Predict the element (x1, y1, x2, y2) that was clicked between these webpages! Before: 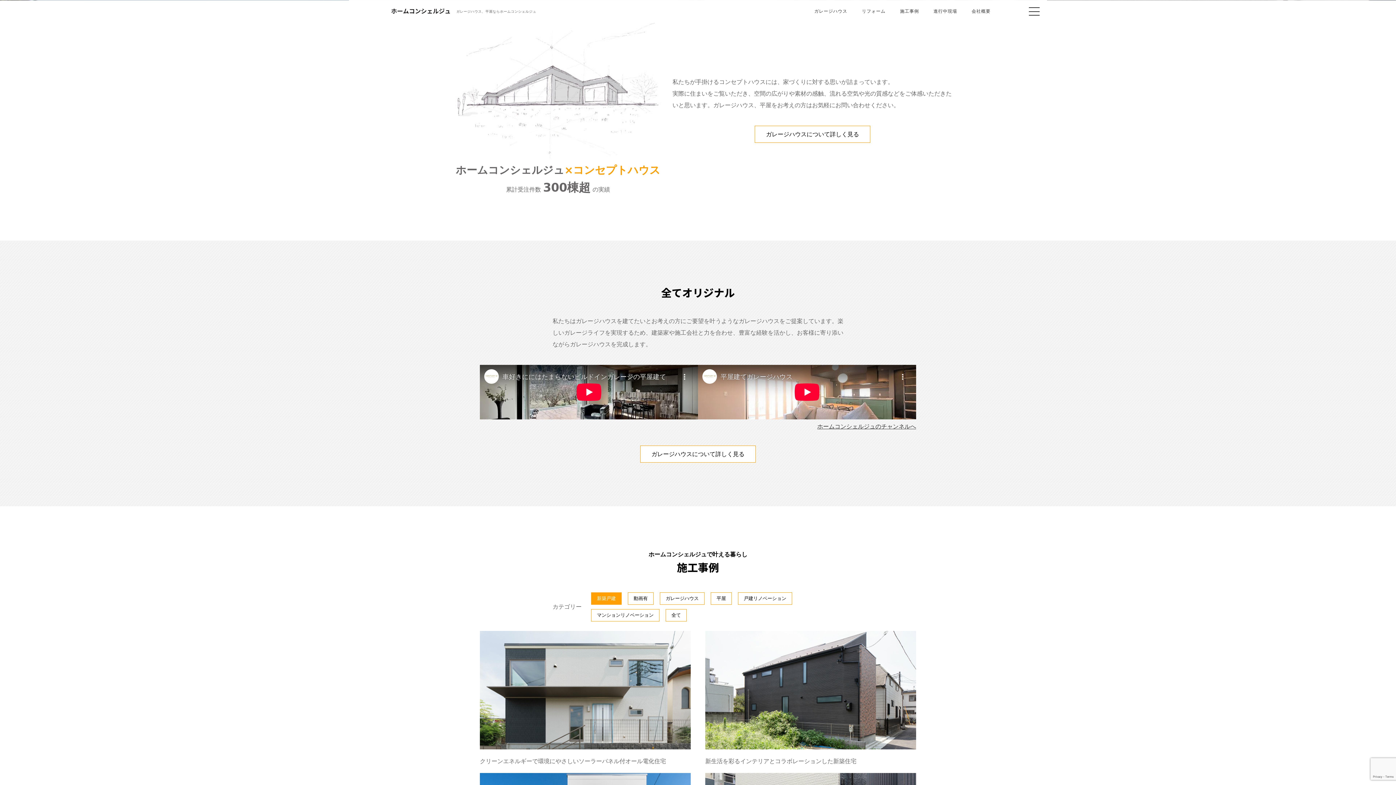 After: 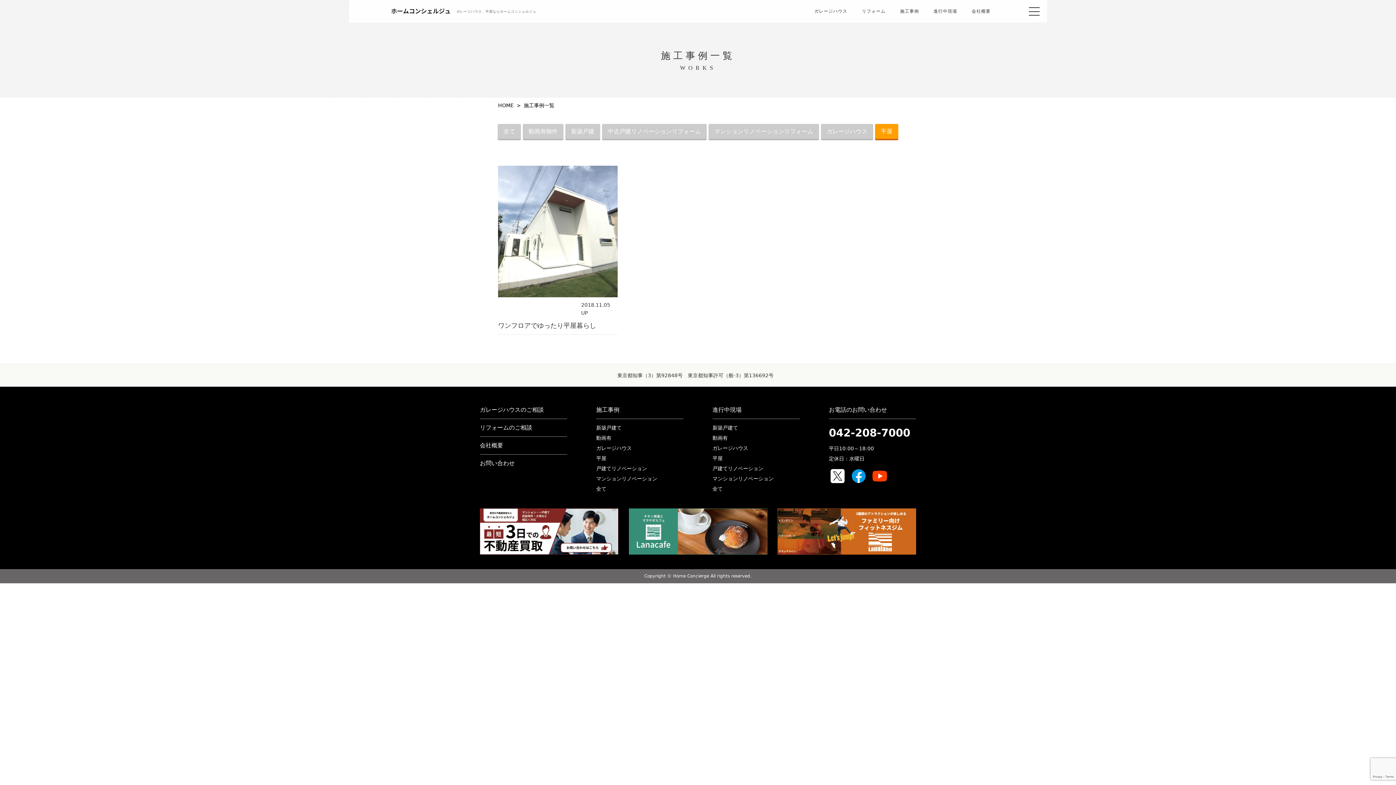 Action: bbox: (710, 592, 732, 605) label: 平屋